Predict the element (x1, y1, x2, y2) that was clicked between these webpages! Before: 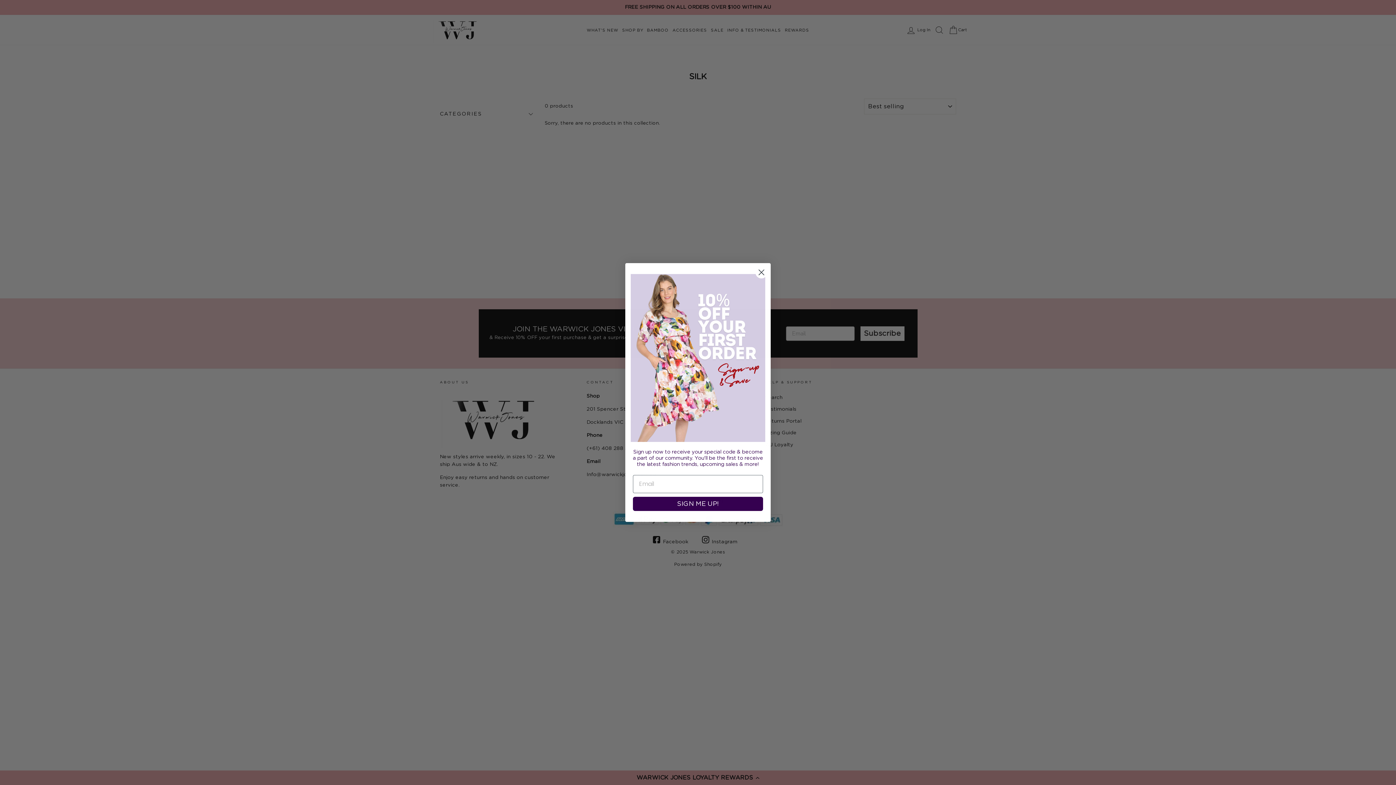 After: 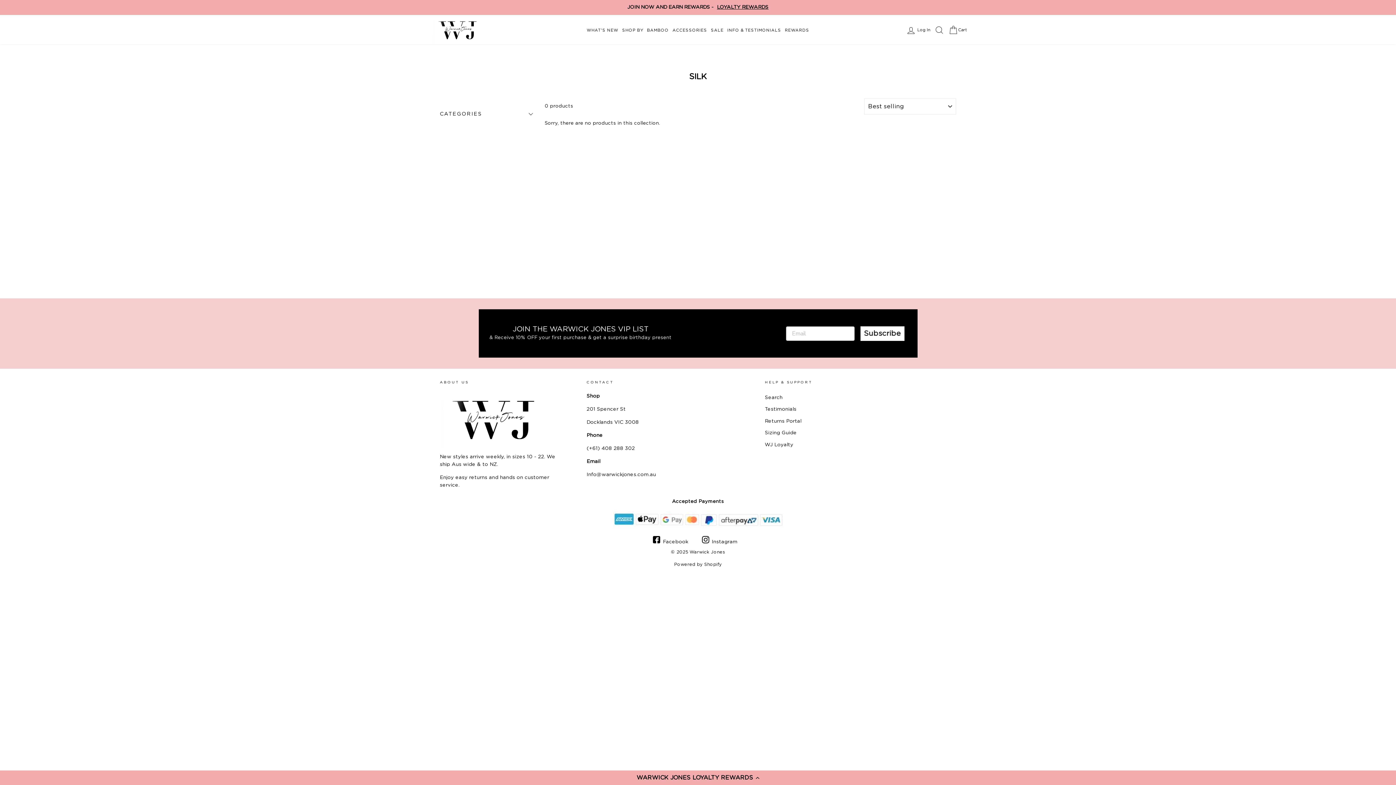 Action: label: Close dialog bbox: (755, 266, 768, 278)